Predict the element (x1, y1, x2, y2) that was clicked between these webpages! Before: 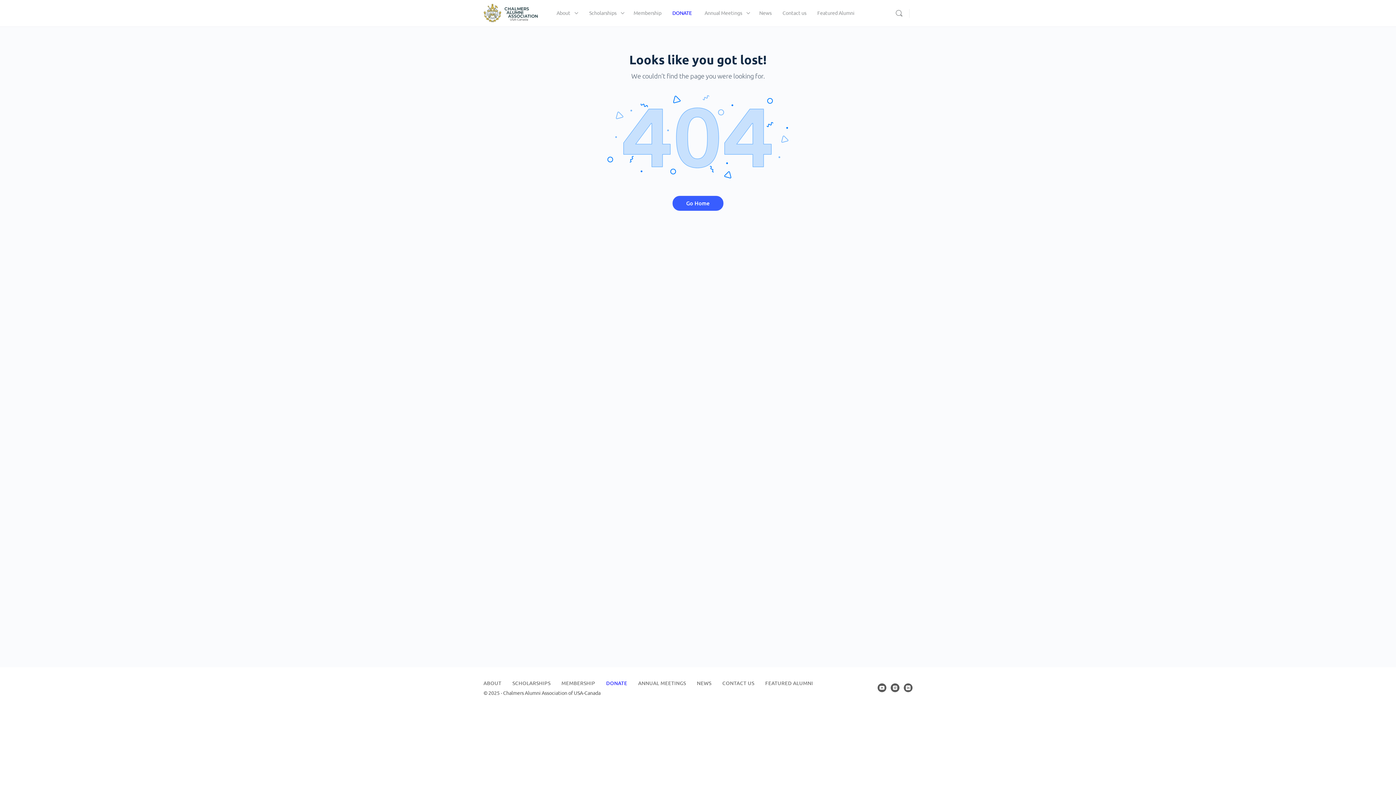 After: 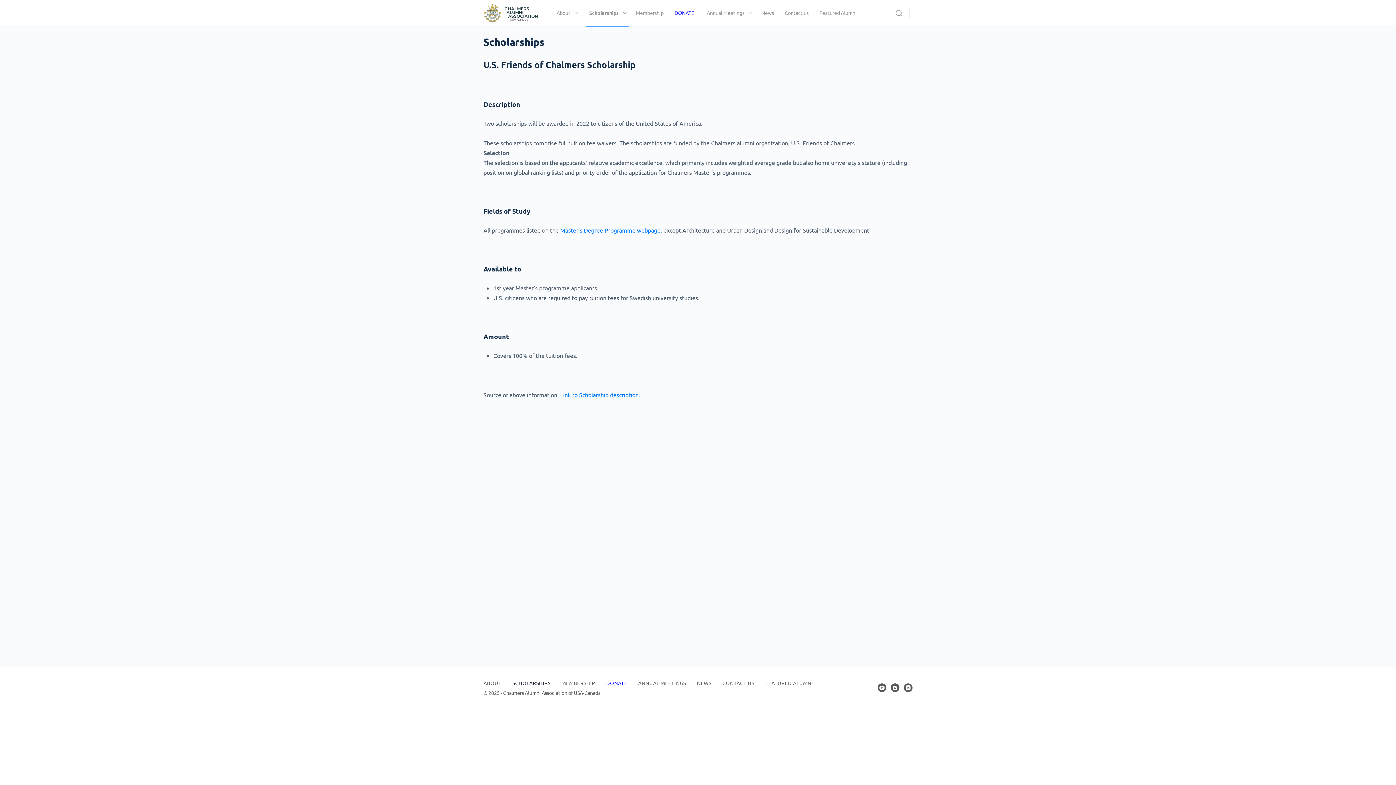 Action: bbox: (585, 0, 626, 26) label: Scholarships